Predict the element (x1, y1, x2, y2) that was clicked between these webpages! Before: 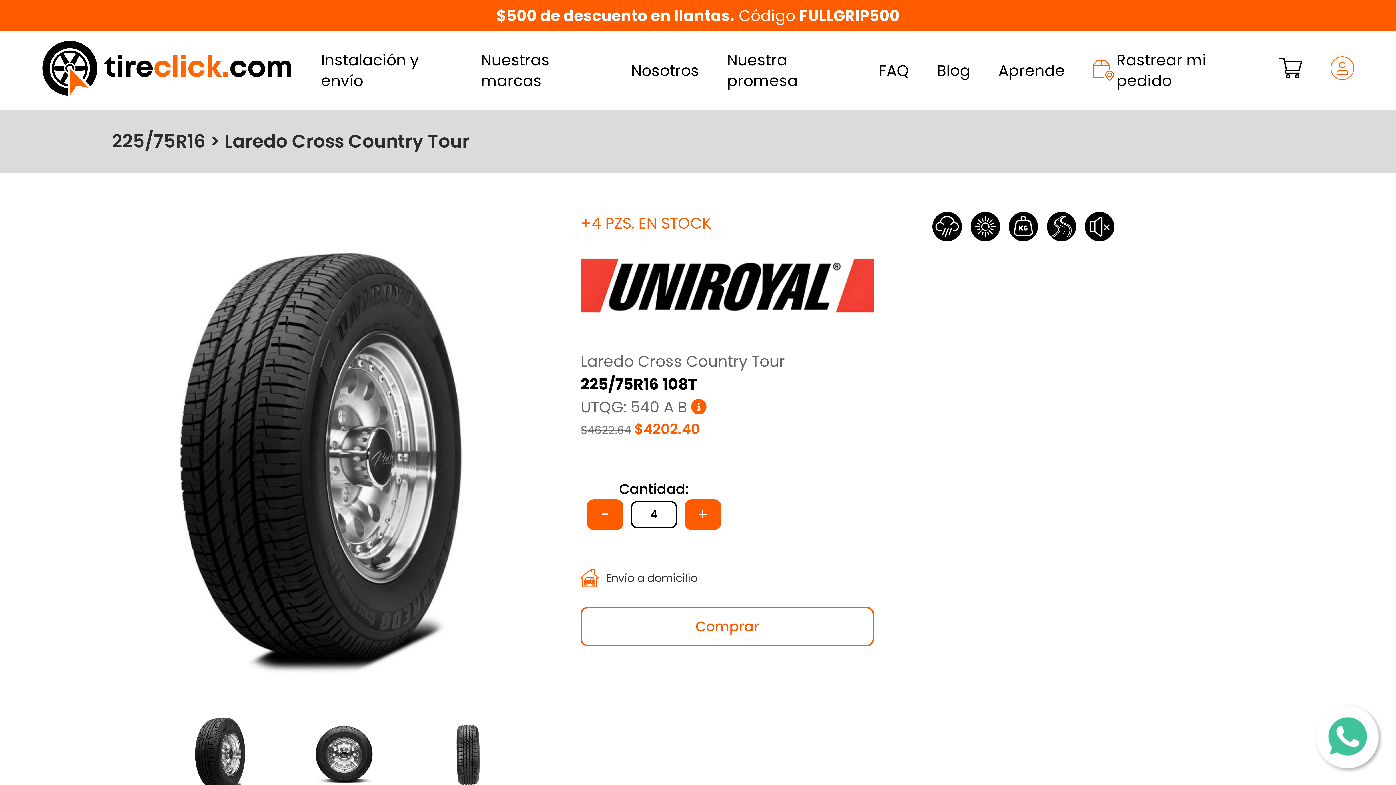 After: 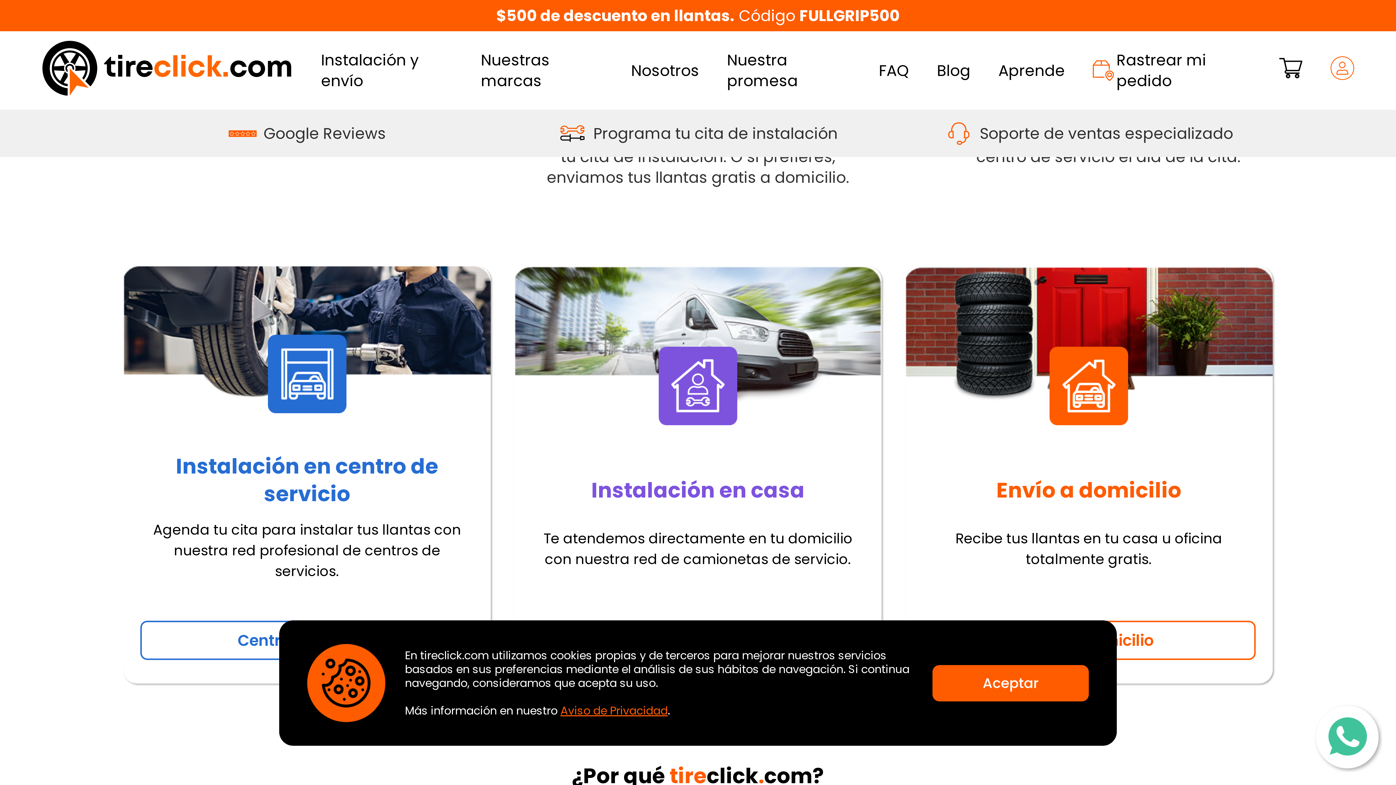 Action: label: Instalación y envío bbox: (321, 49, 453, 91)